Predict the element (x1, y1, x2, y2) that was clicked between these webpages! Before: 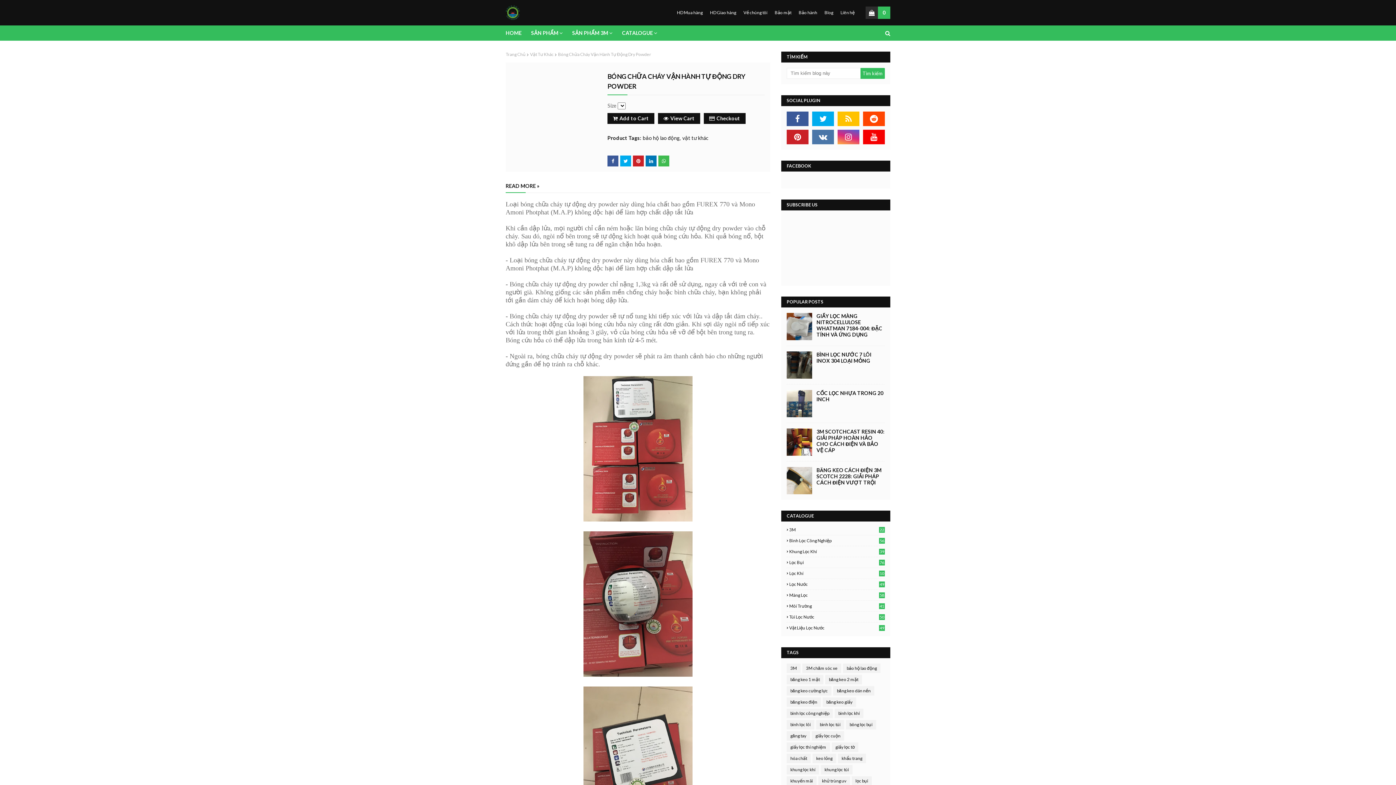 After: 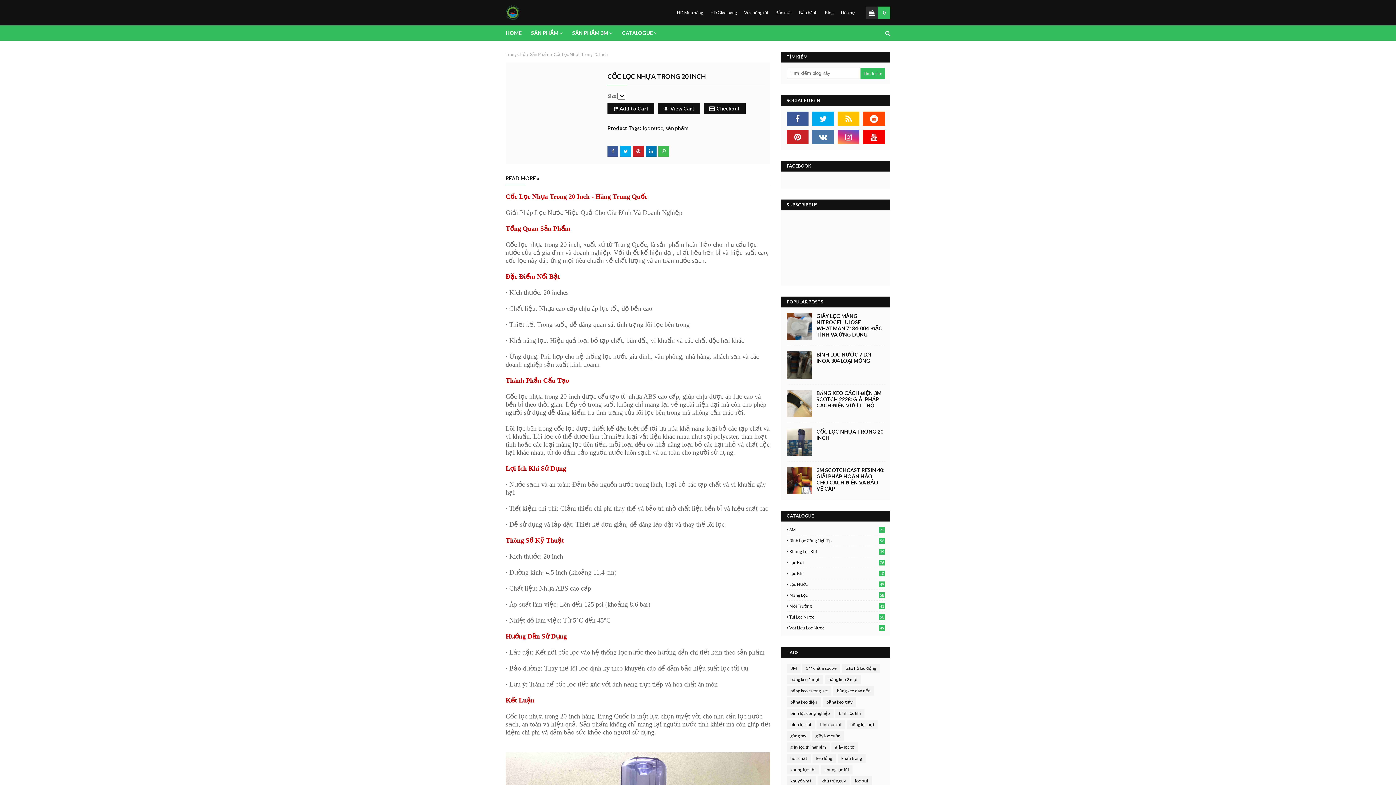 Action: label: CỐC LỌC NHỰA TRONG 20 INCH bbox: (816, 390, 885, 402)